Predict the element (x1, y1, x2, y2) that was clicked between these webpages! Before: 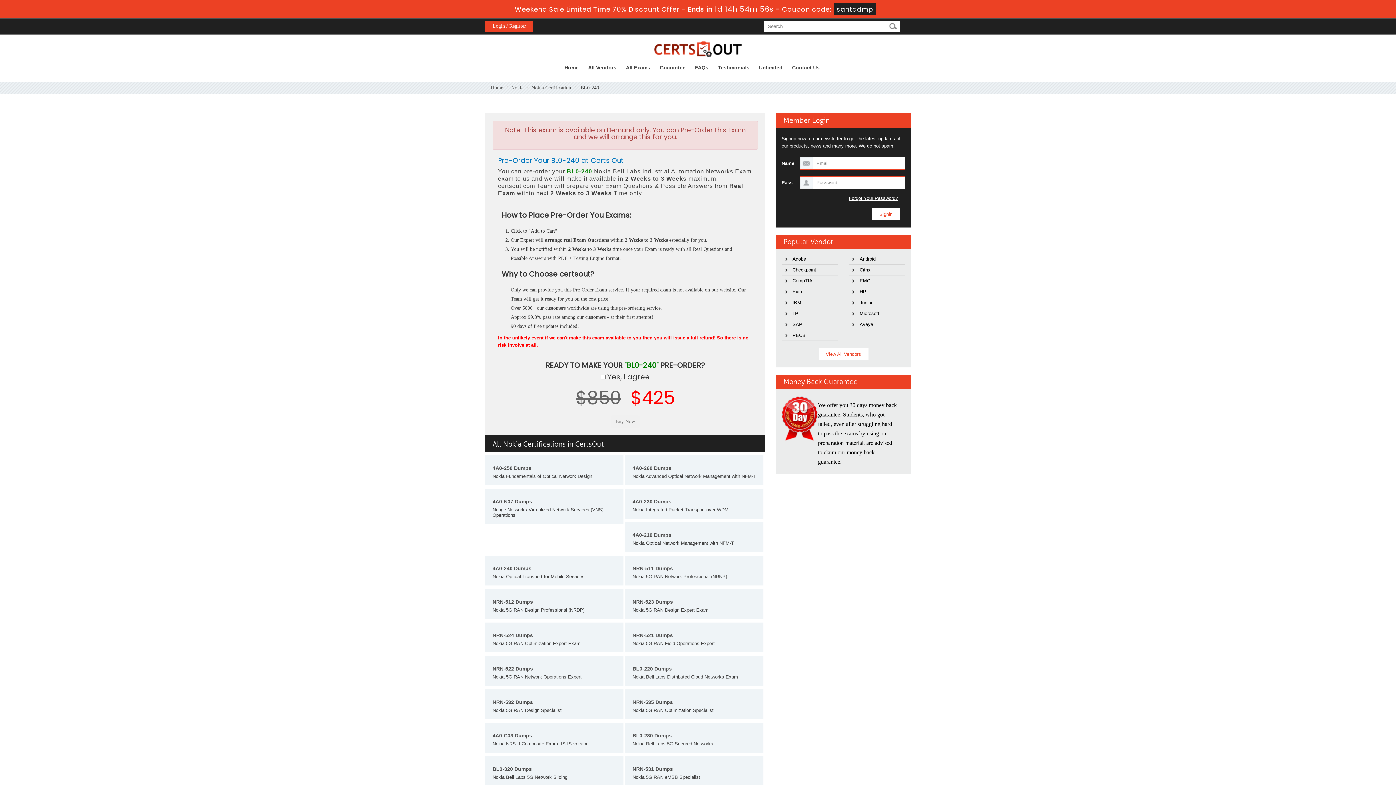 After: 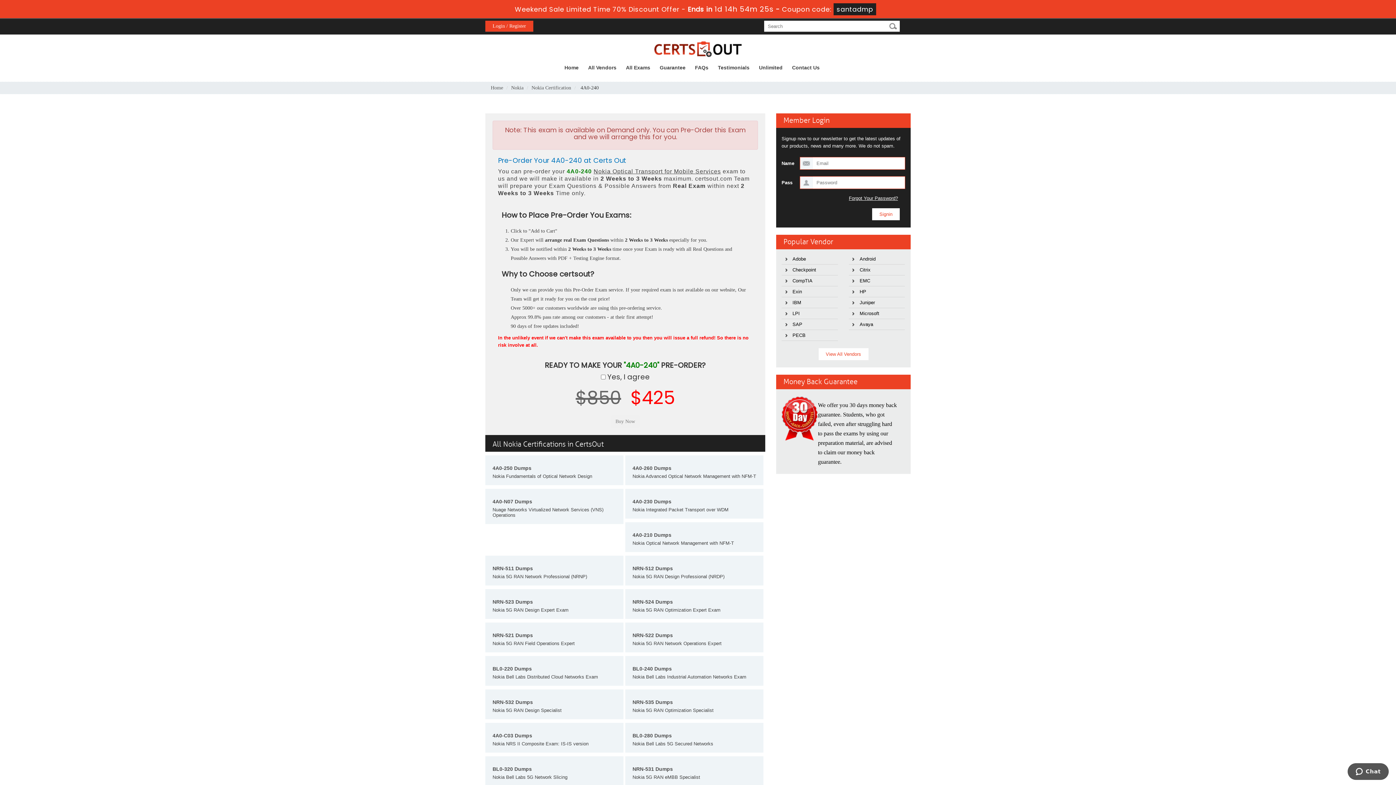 Action: bbox: (492, 565, 531, 571) label: 4A0-240 Dumps